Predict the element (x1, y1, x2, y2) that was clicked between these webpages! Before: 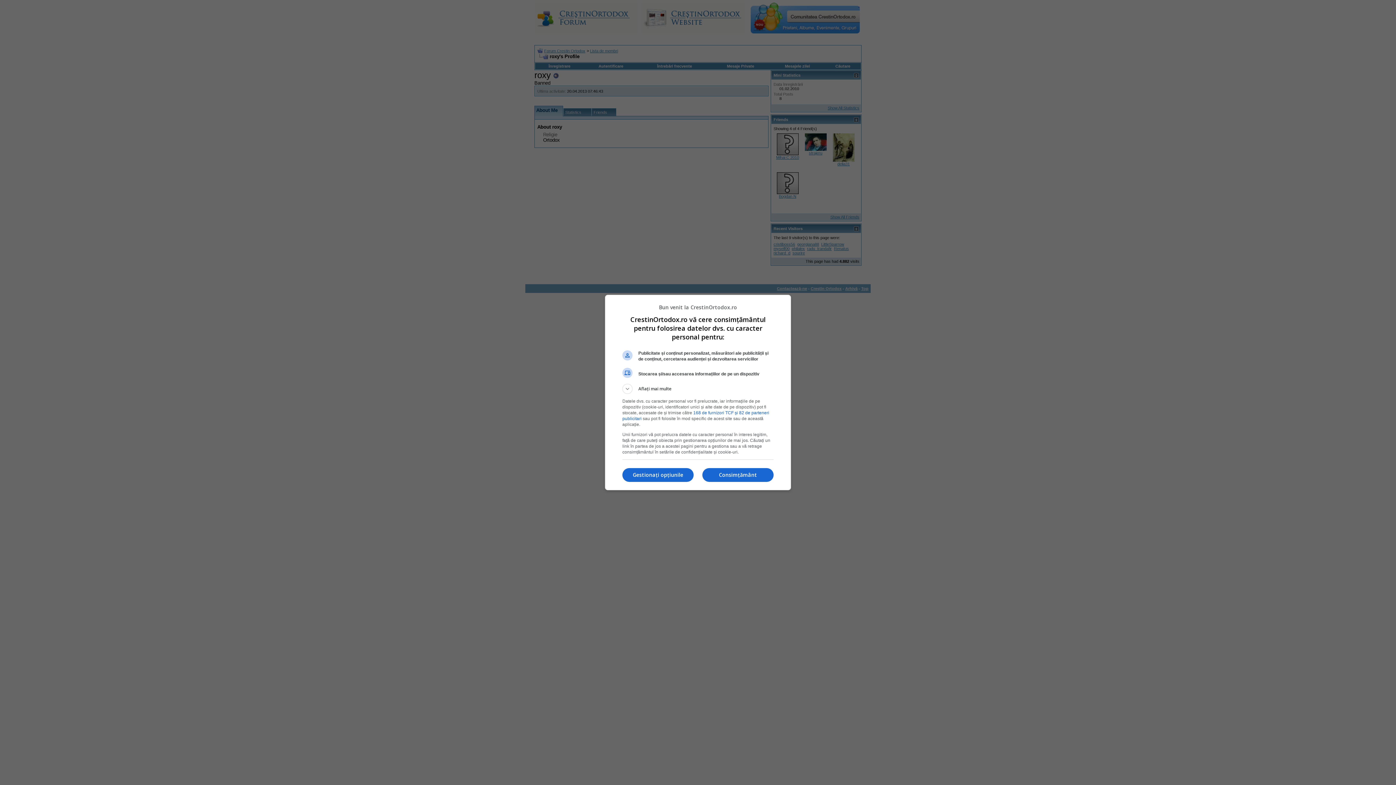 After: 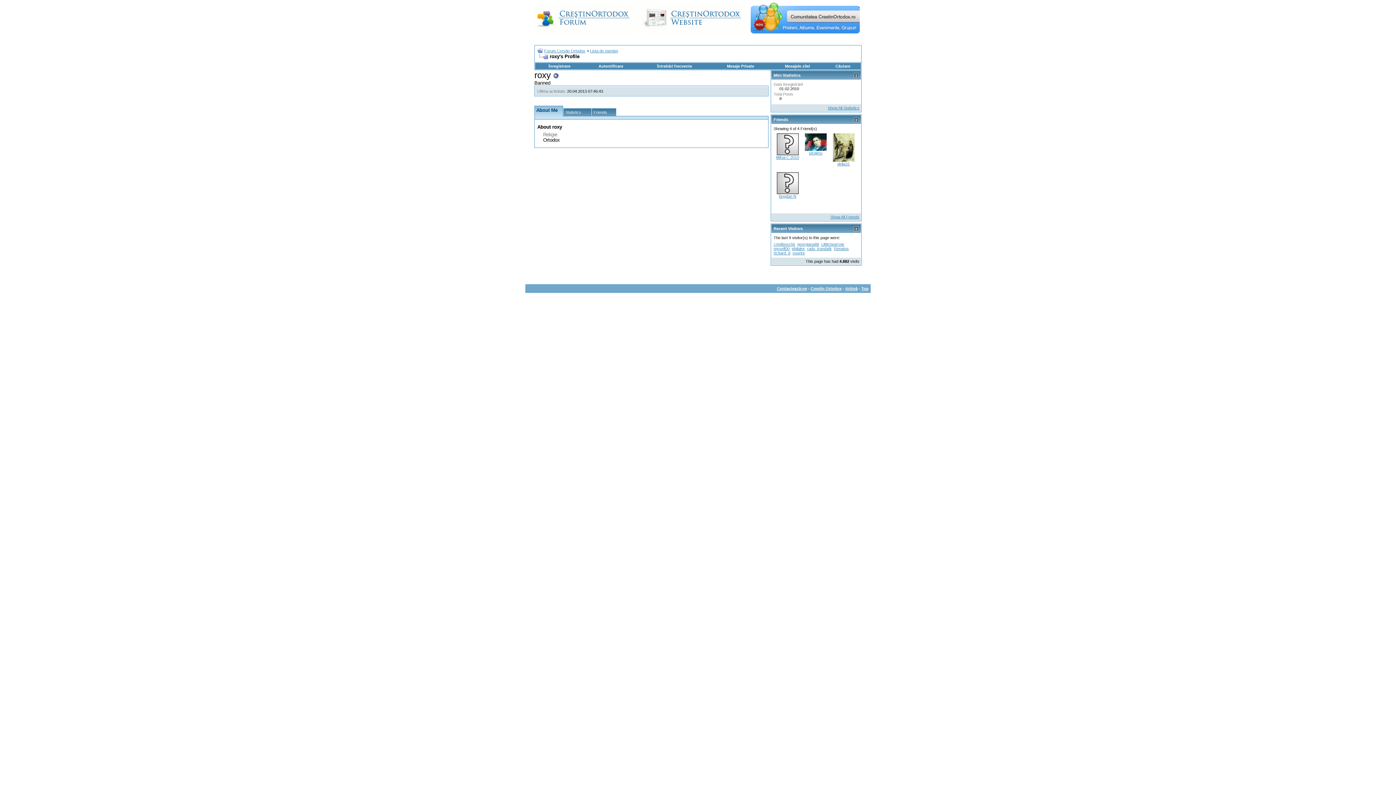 Action: bbox: (702, 468, 773, 482) label: Consimțământ